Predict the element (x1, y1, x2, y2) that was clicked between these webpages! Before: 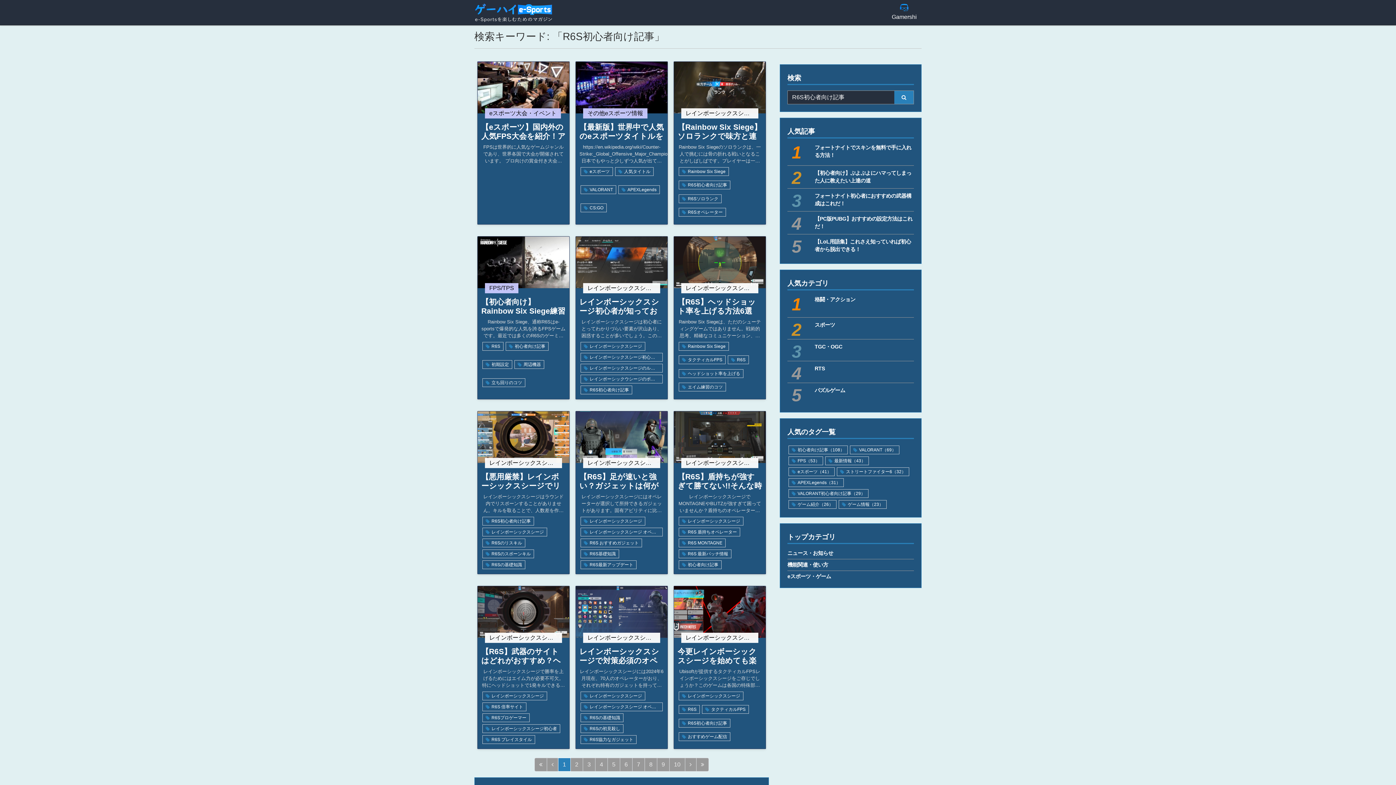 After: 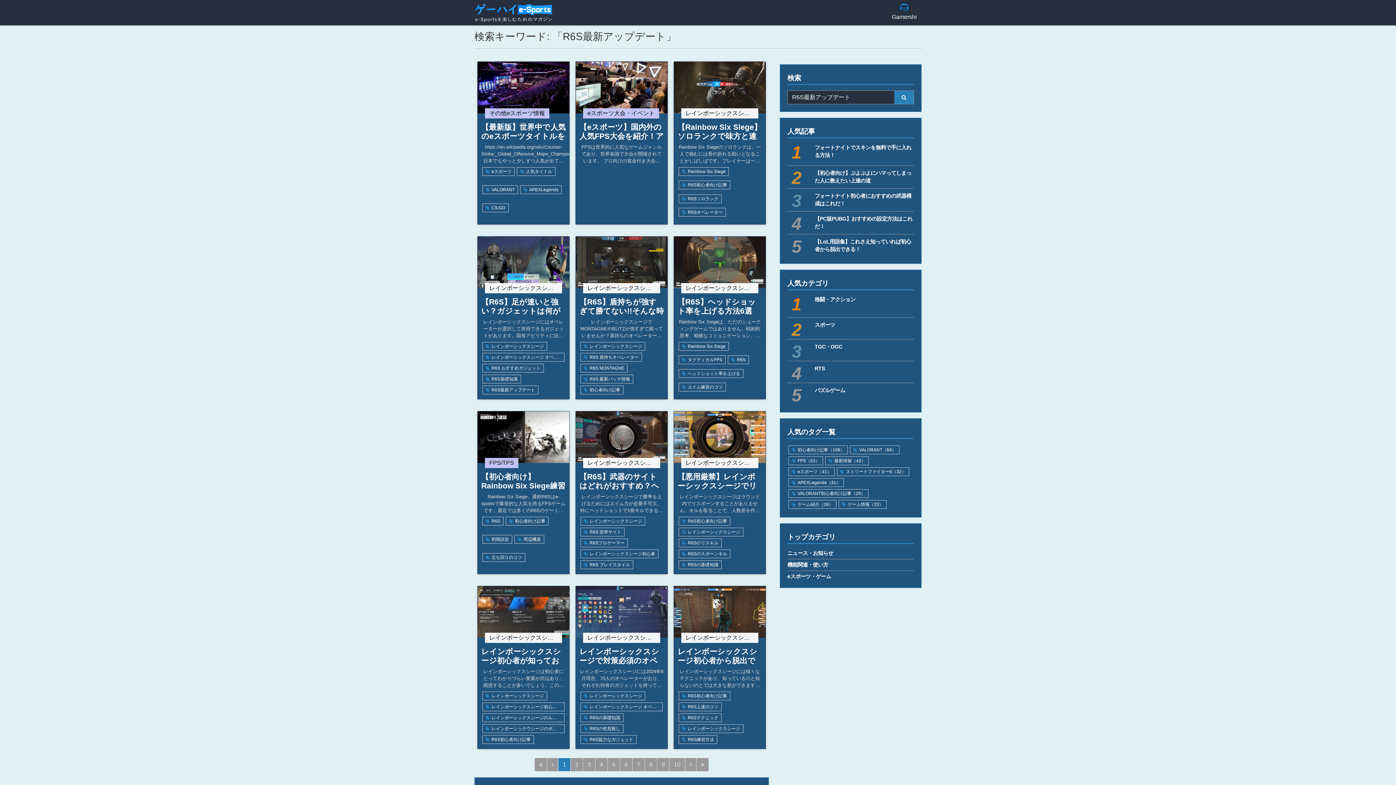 Action: label: R6S最新アップデート bbox: (580, 560, 636, 569)